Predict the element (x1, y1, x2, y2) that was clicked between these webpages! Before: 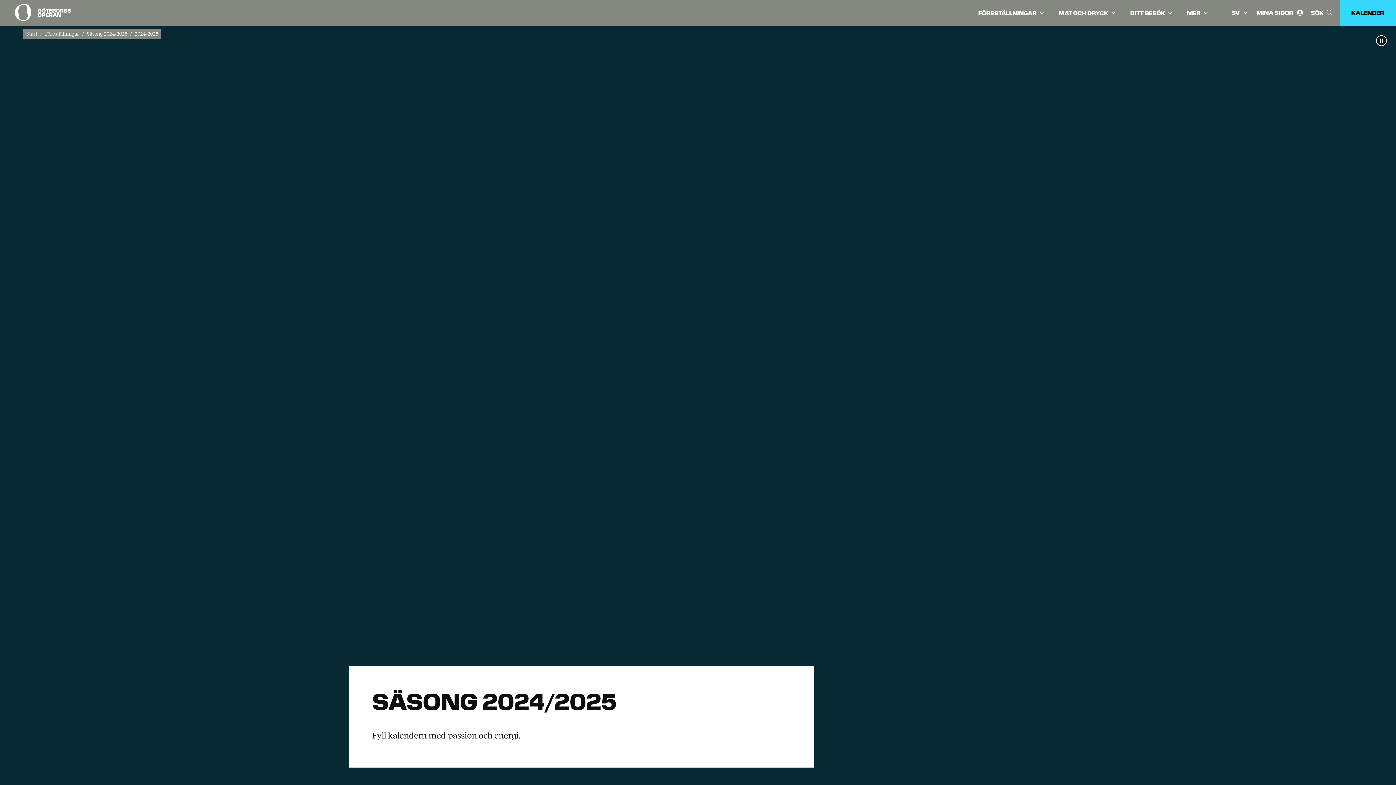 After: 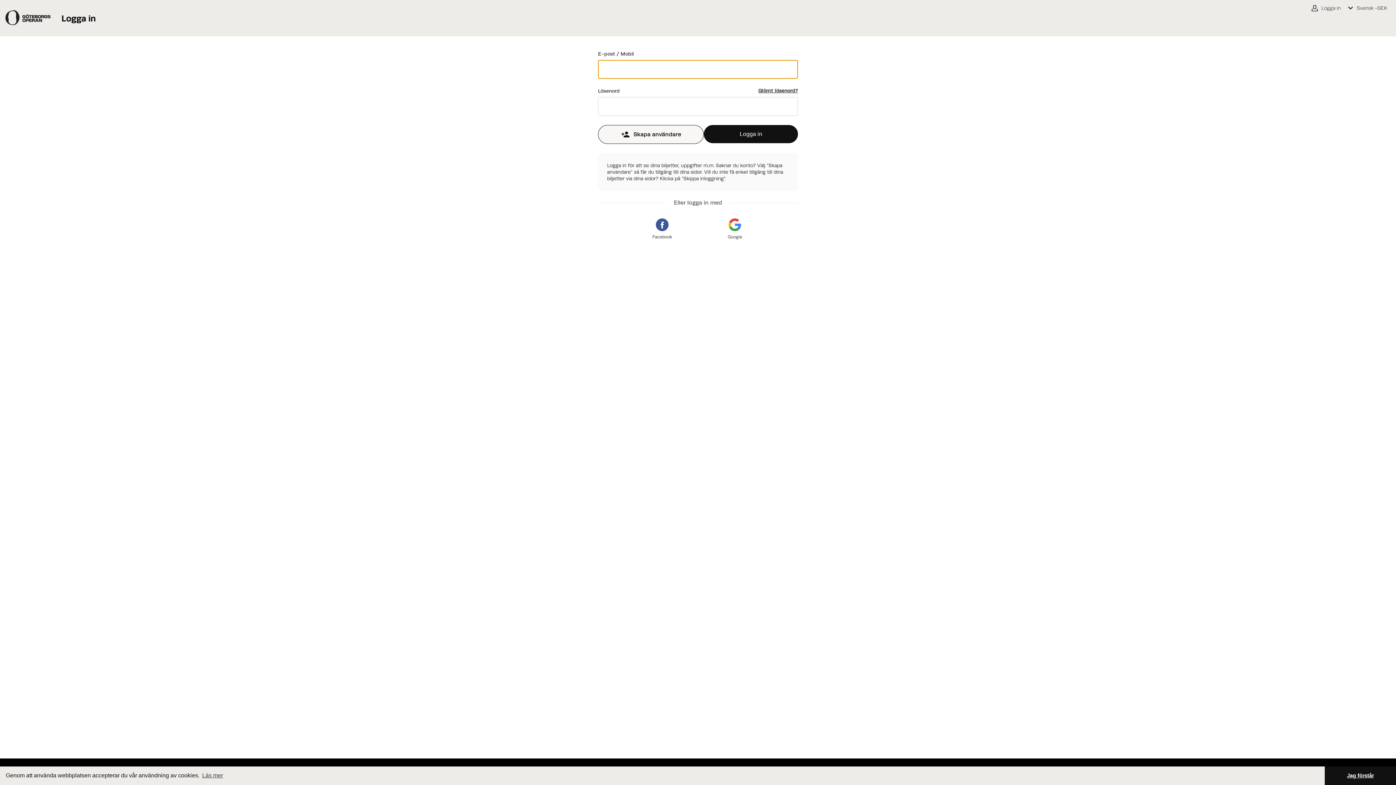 Action: label: Mina sidor bbox: (1256, 9, 1304, 16)